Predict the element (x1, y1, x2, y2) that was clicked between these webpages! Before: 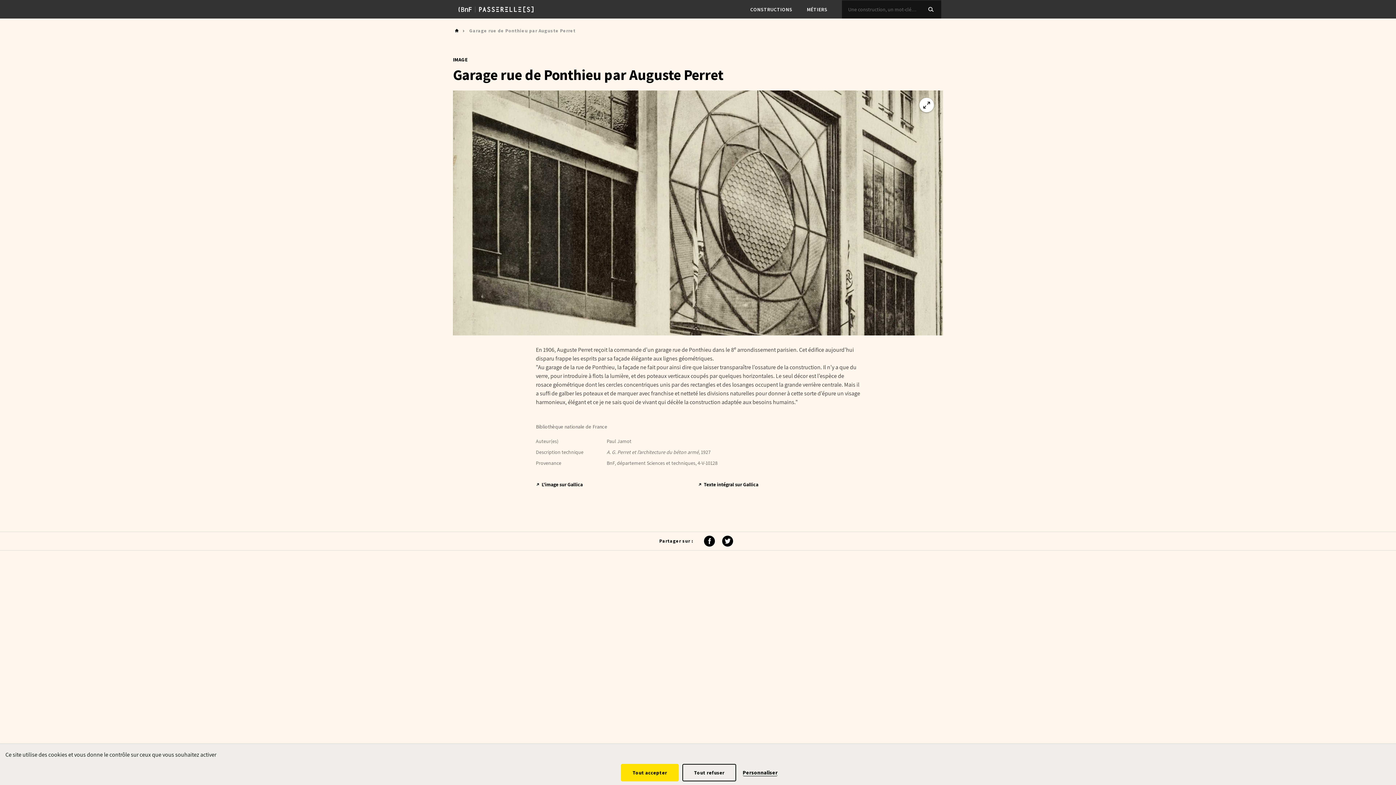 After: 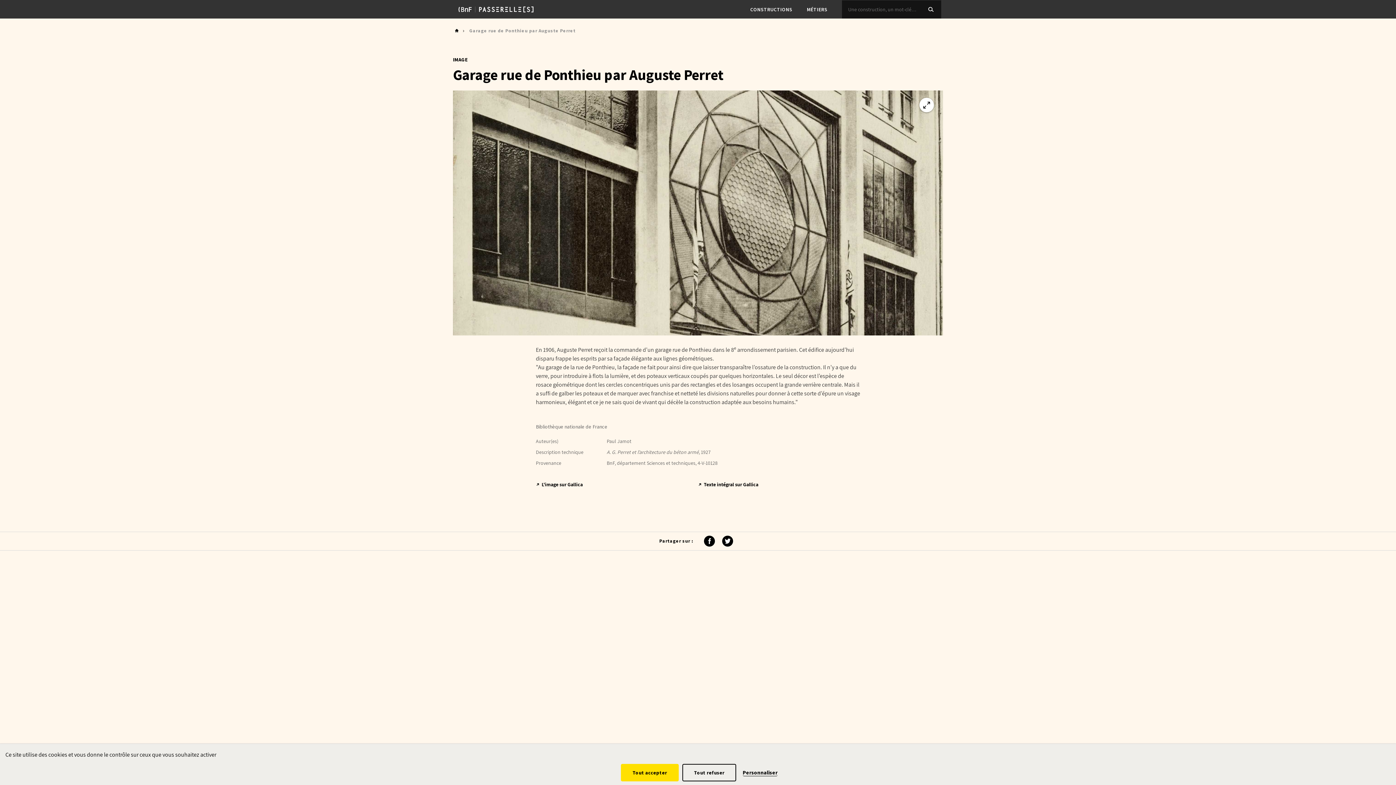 Action: bbox: (469, 27, 575, 33) label: Garage rue de Ponthieu par Auguste Perret